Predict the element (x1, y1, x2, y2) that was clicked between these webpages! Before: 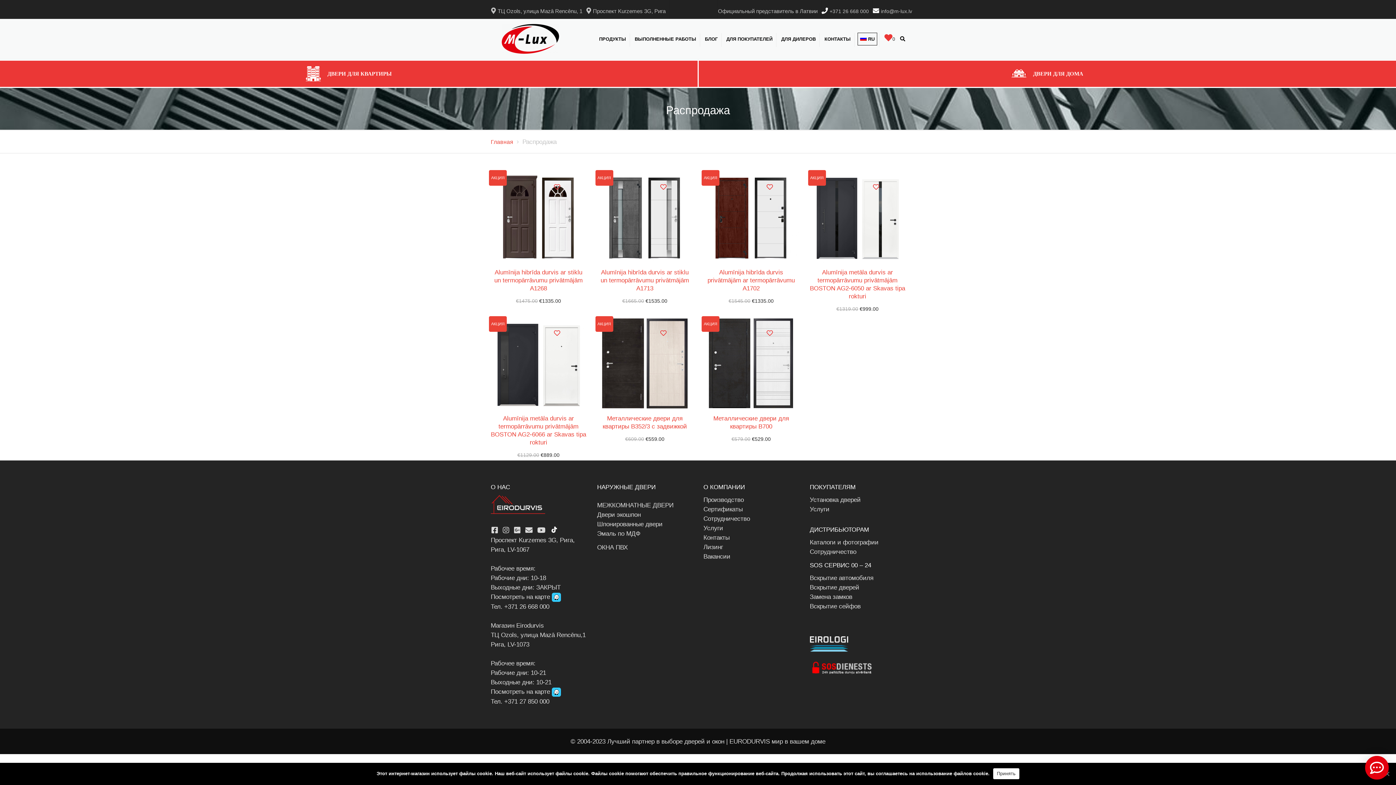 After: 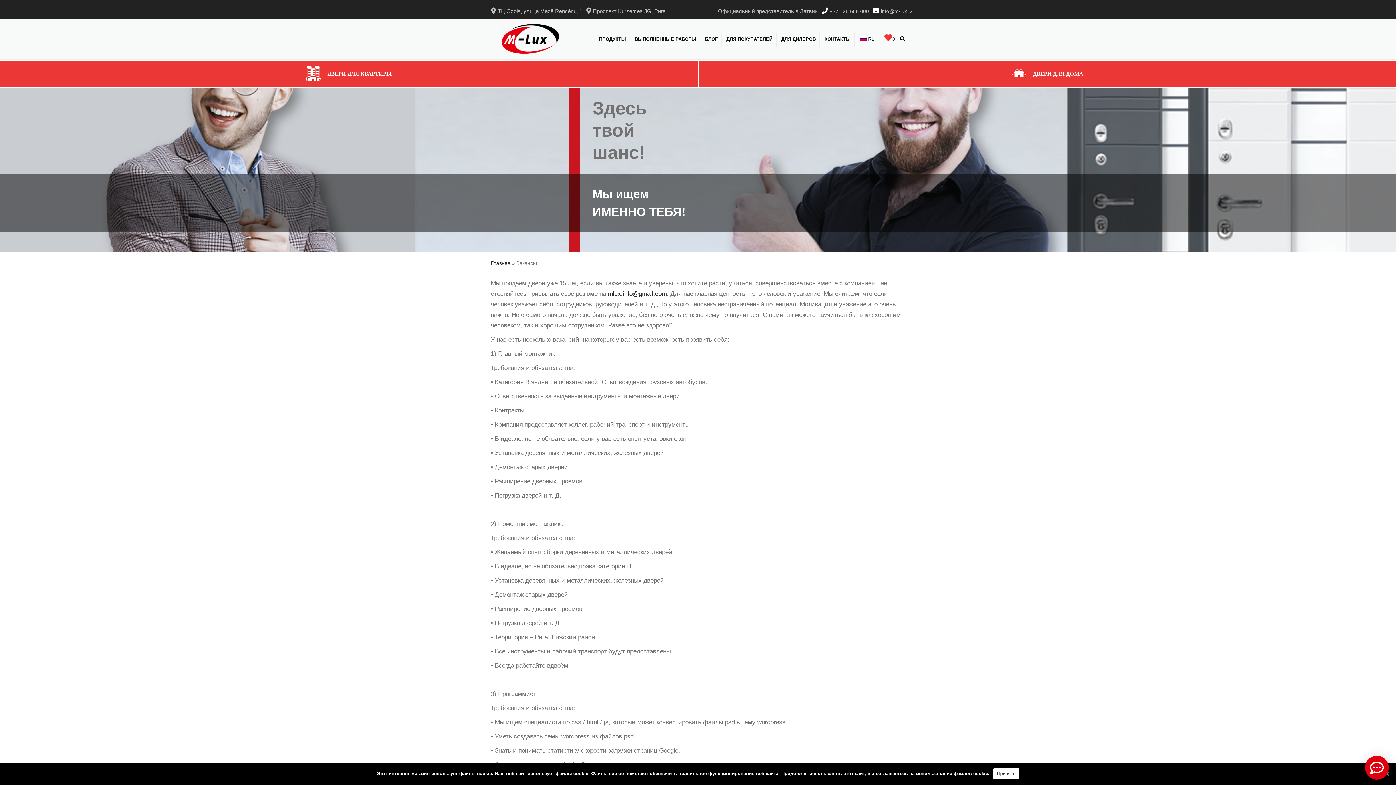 Action: bbox: (703, 551, 799, 561) label: Вакансии